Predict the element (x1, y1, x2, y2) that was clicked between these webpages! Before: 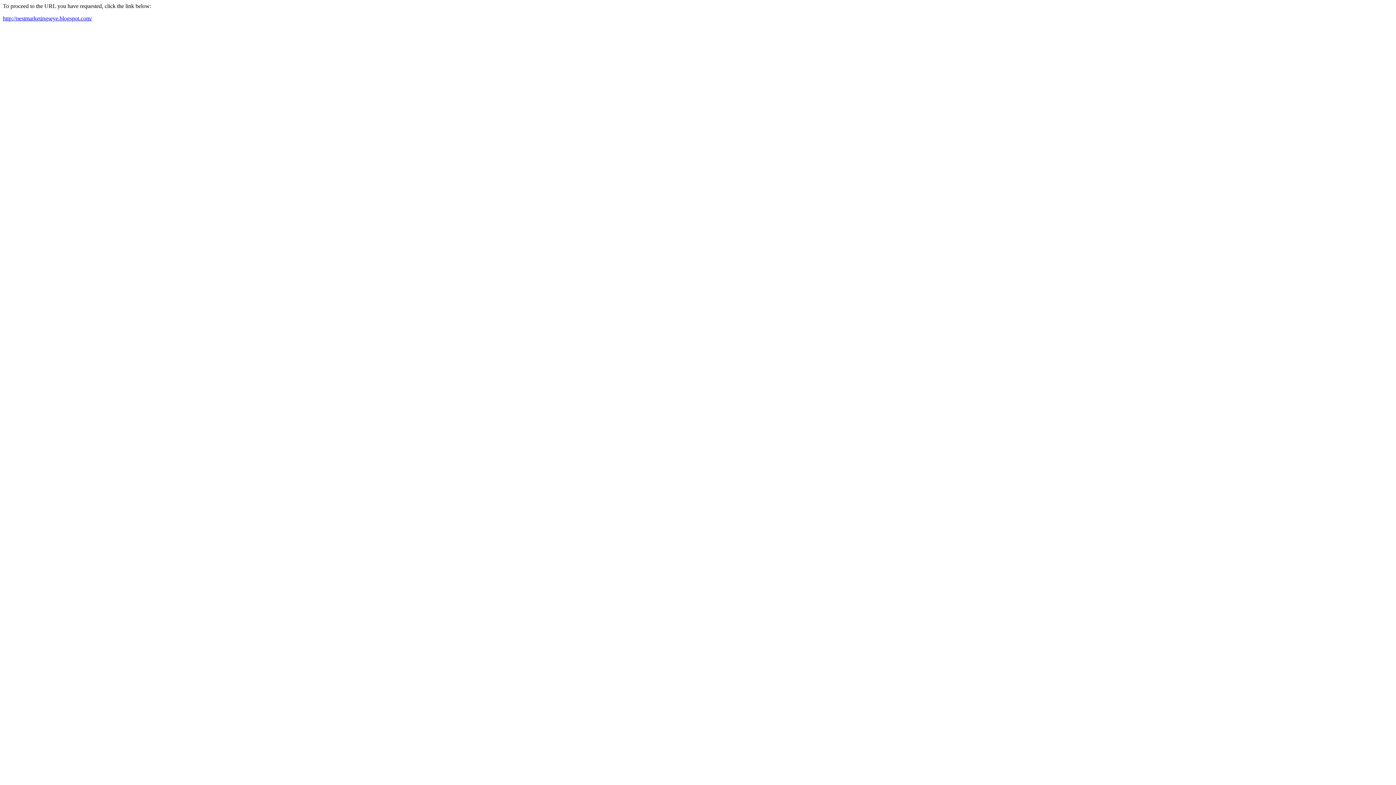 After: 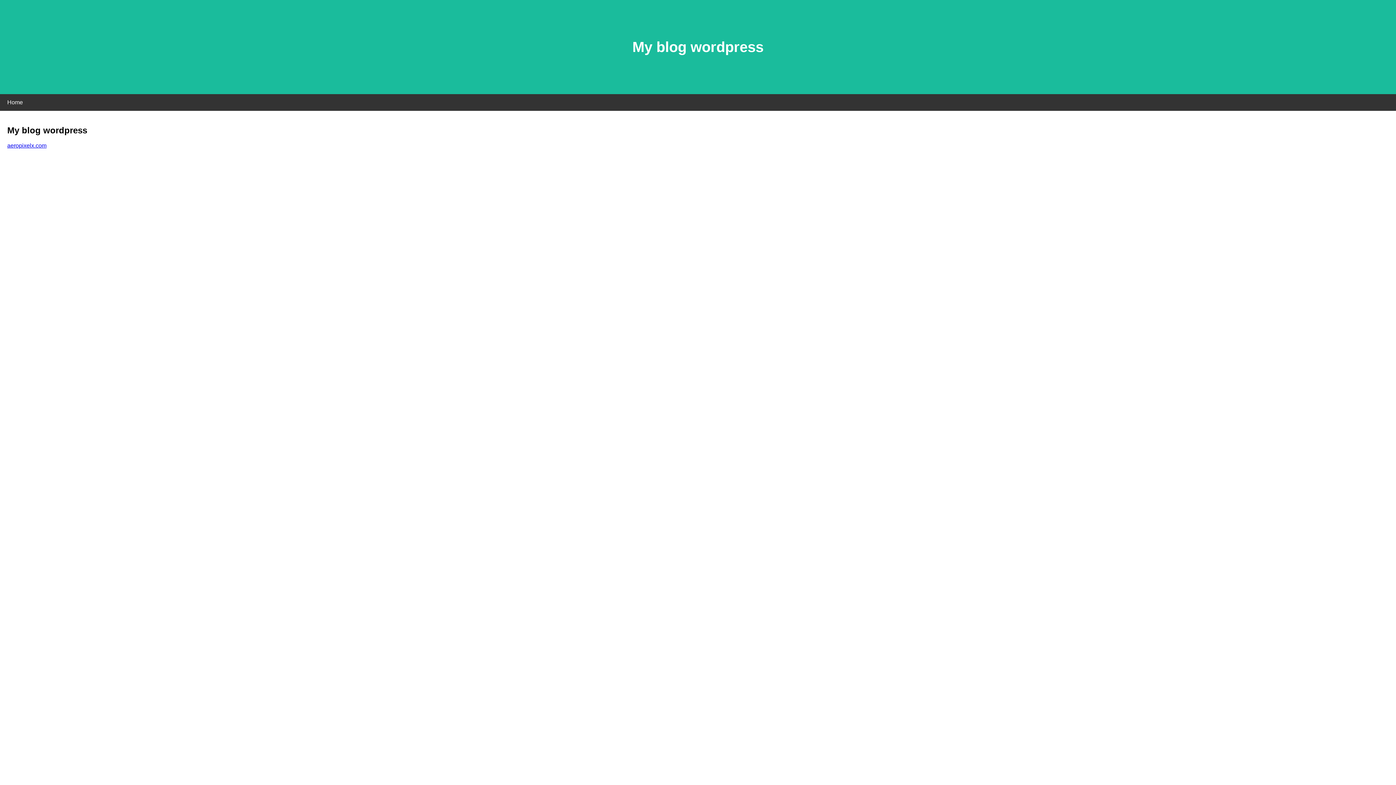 Action: label: http://nestmarketingseye.blogspot.com/ bbox: (2, 15, 92, 21)